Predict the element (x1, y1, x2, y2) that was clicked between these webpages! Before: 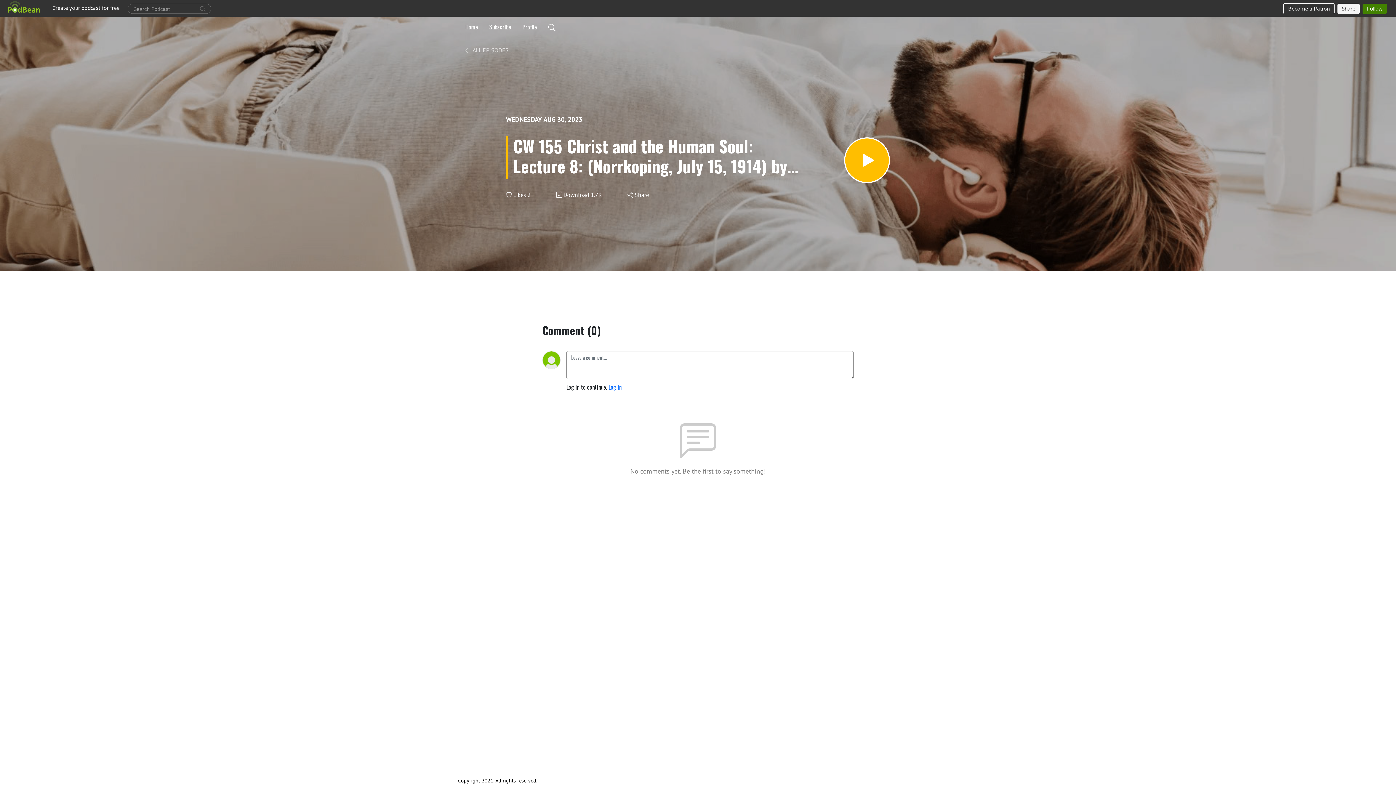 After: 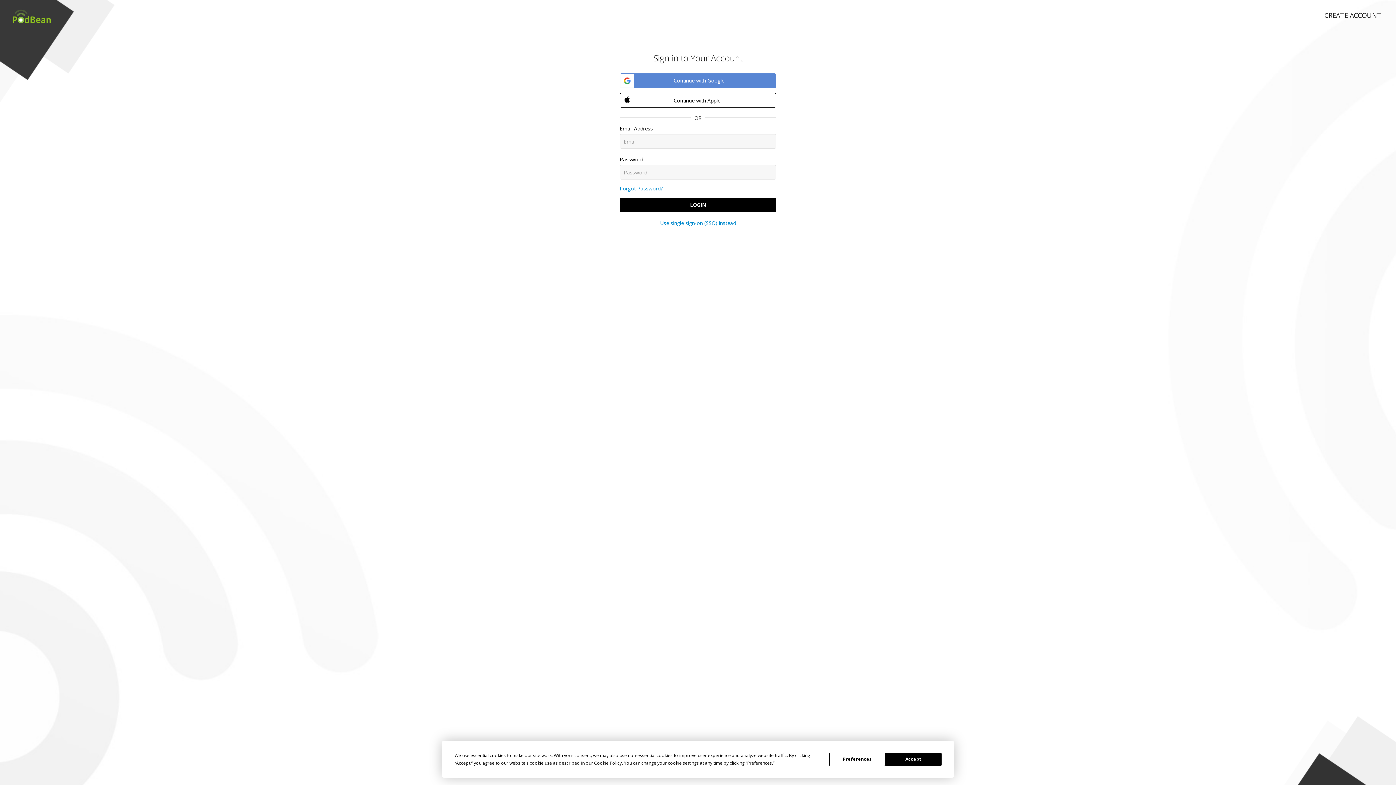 Action: bbox: (608, 382, 621, 391) label: Log in